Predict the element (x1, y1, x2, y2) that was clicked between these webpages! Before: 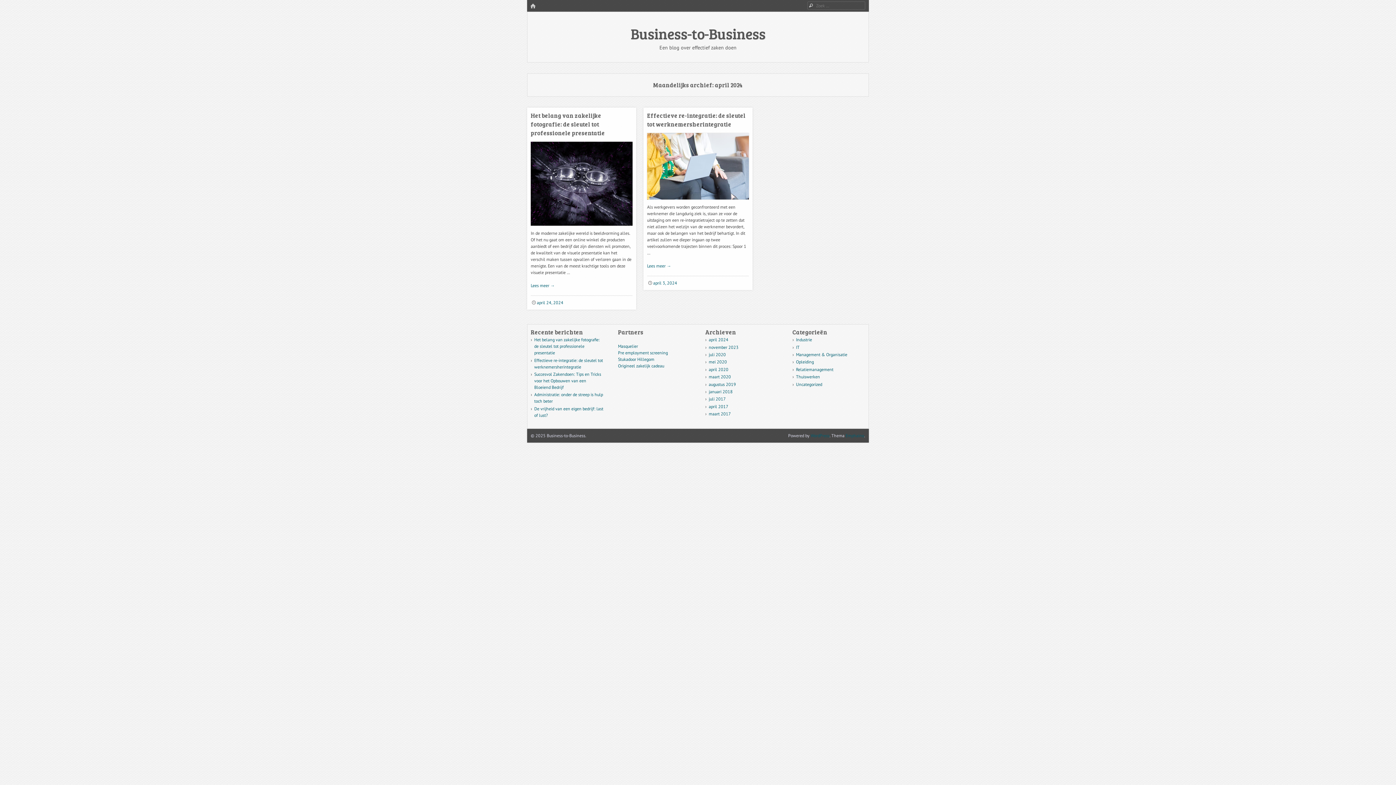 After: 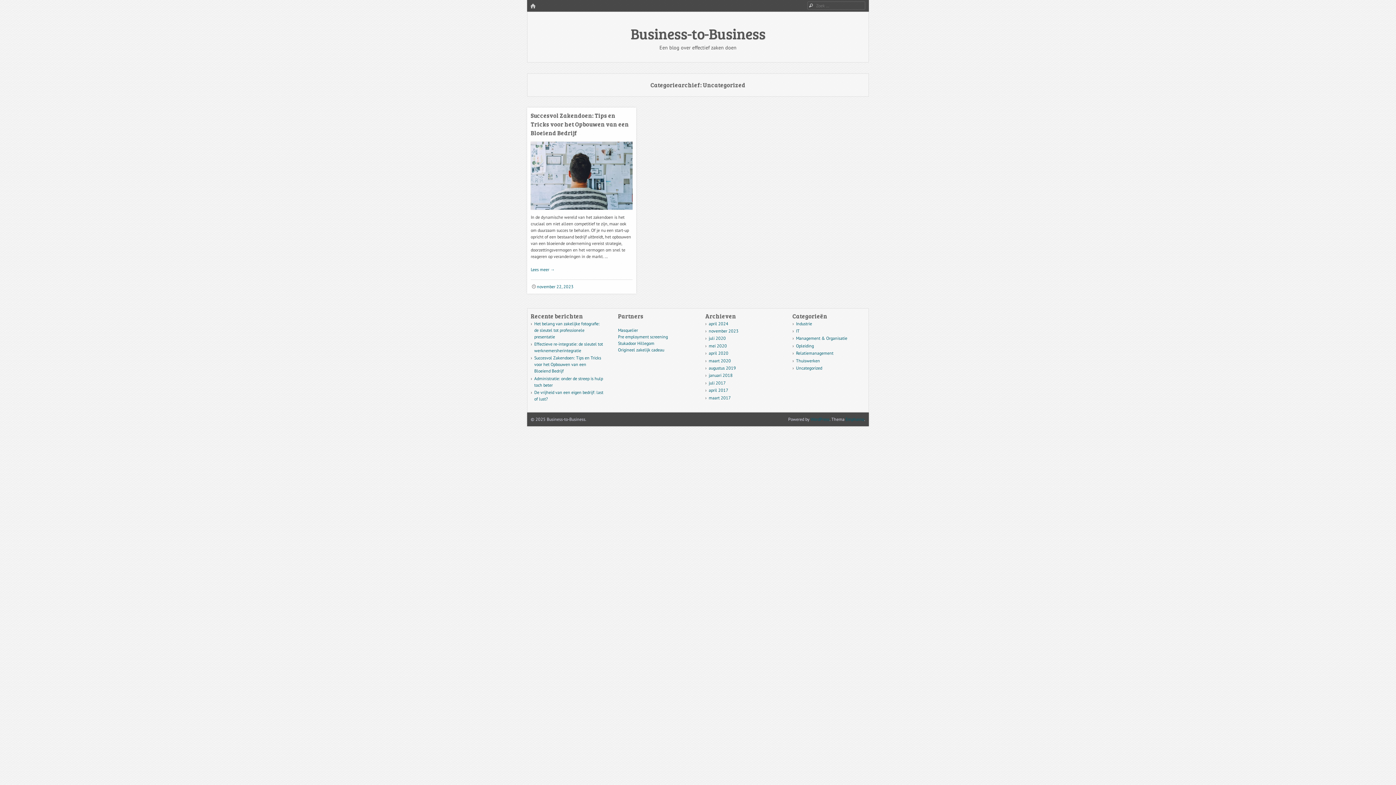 Action: bbox: (796, 381, 822, 387) label: Uncategorized